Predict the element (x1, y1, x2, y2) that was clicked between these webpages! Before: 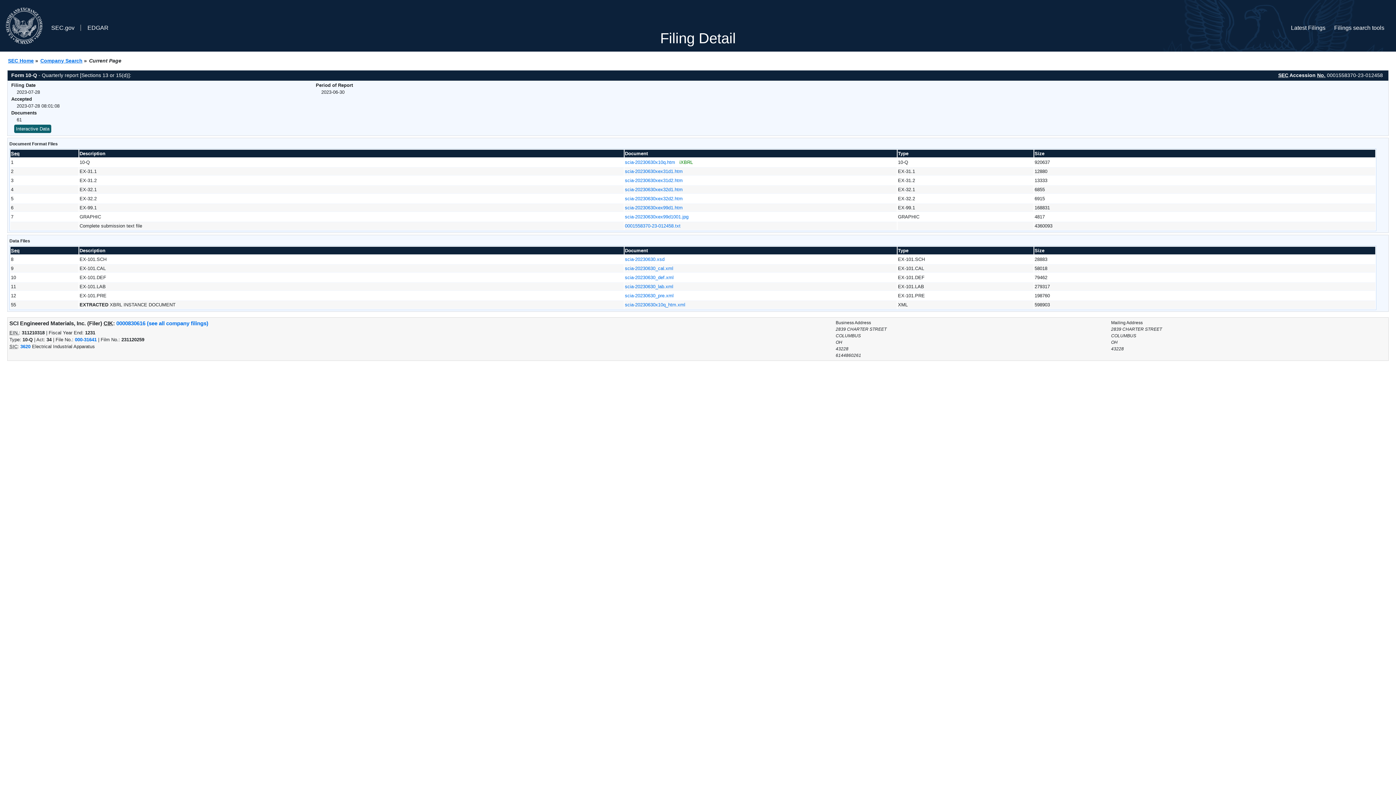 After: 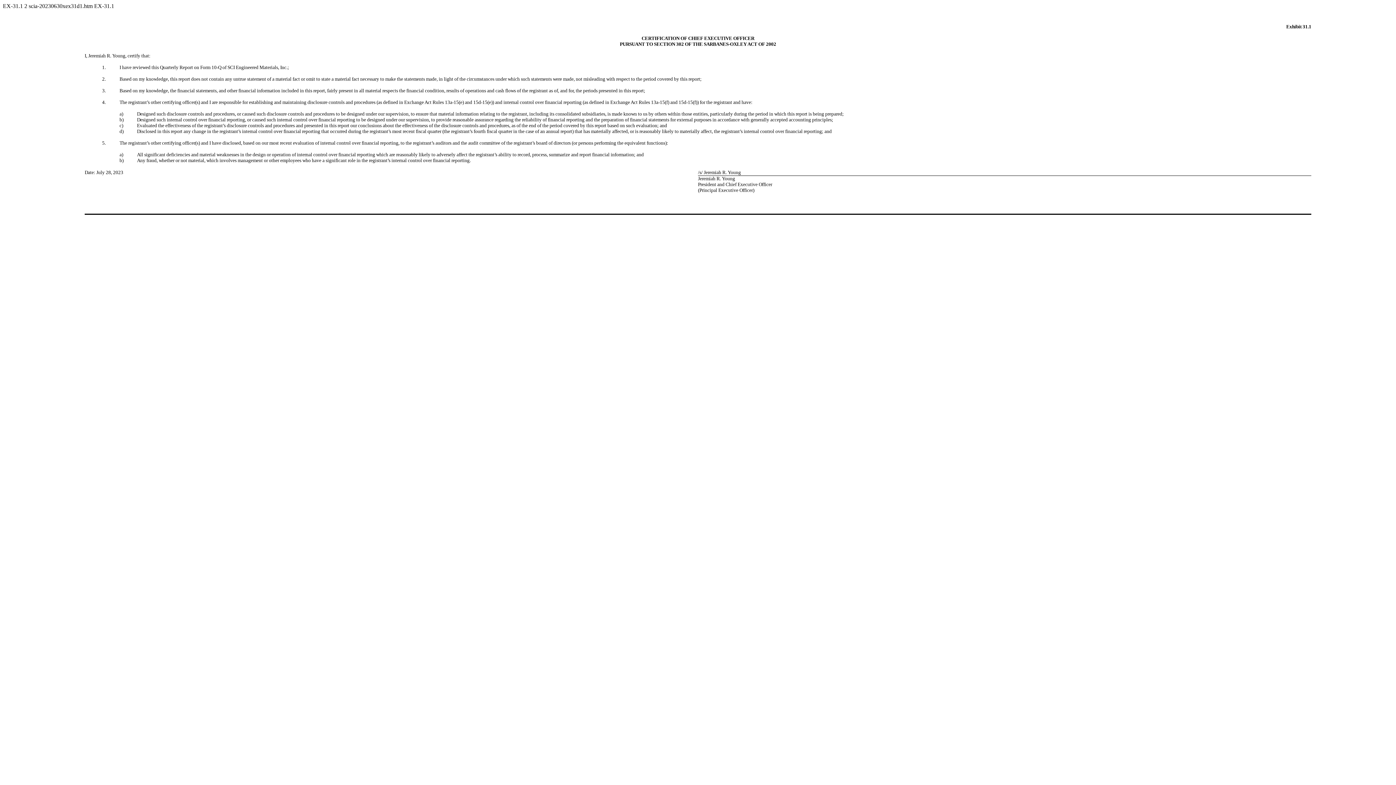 Action: label: scia-20230630xex31d1.htm bbox: (625, 168, 682, 174)